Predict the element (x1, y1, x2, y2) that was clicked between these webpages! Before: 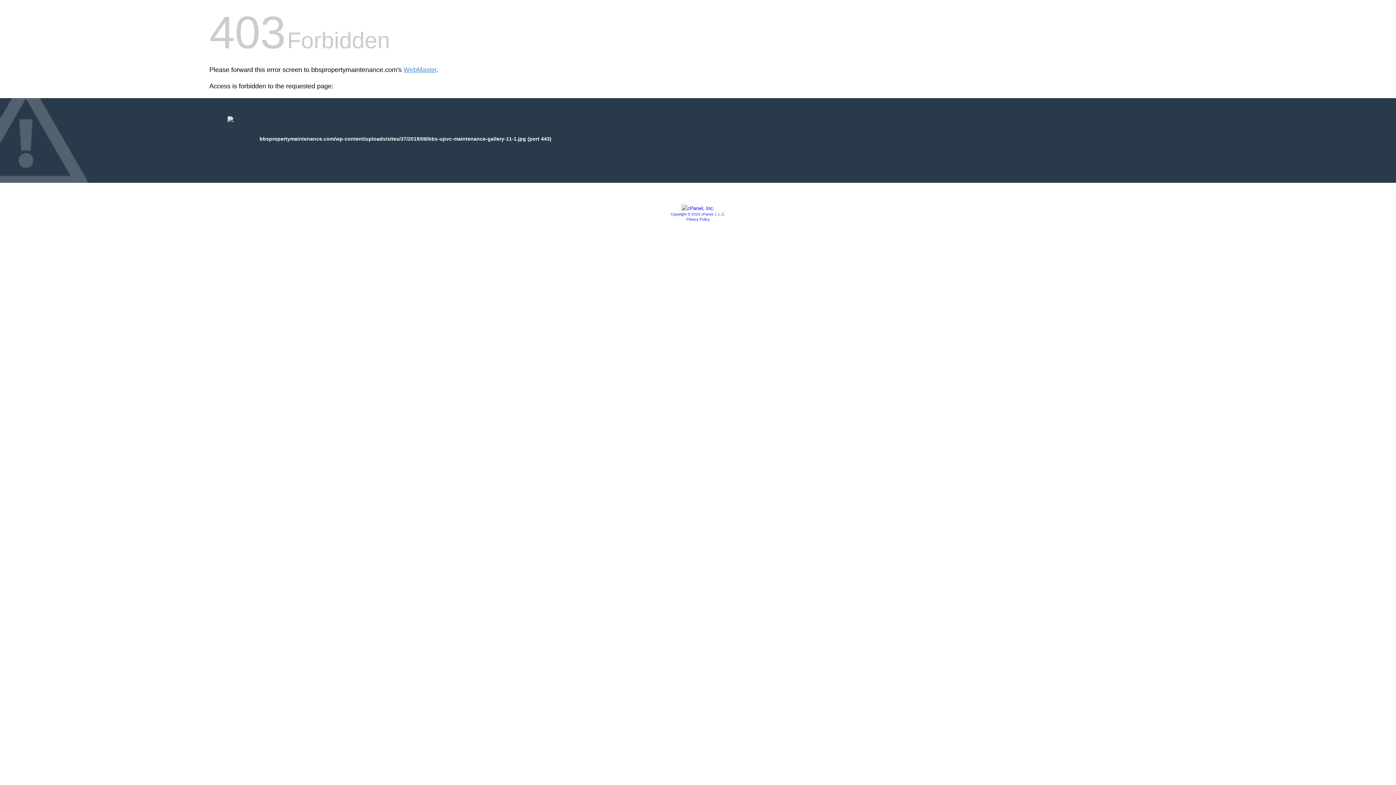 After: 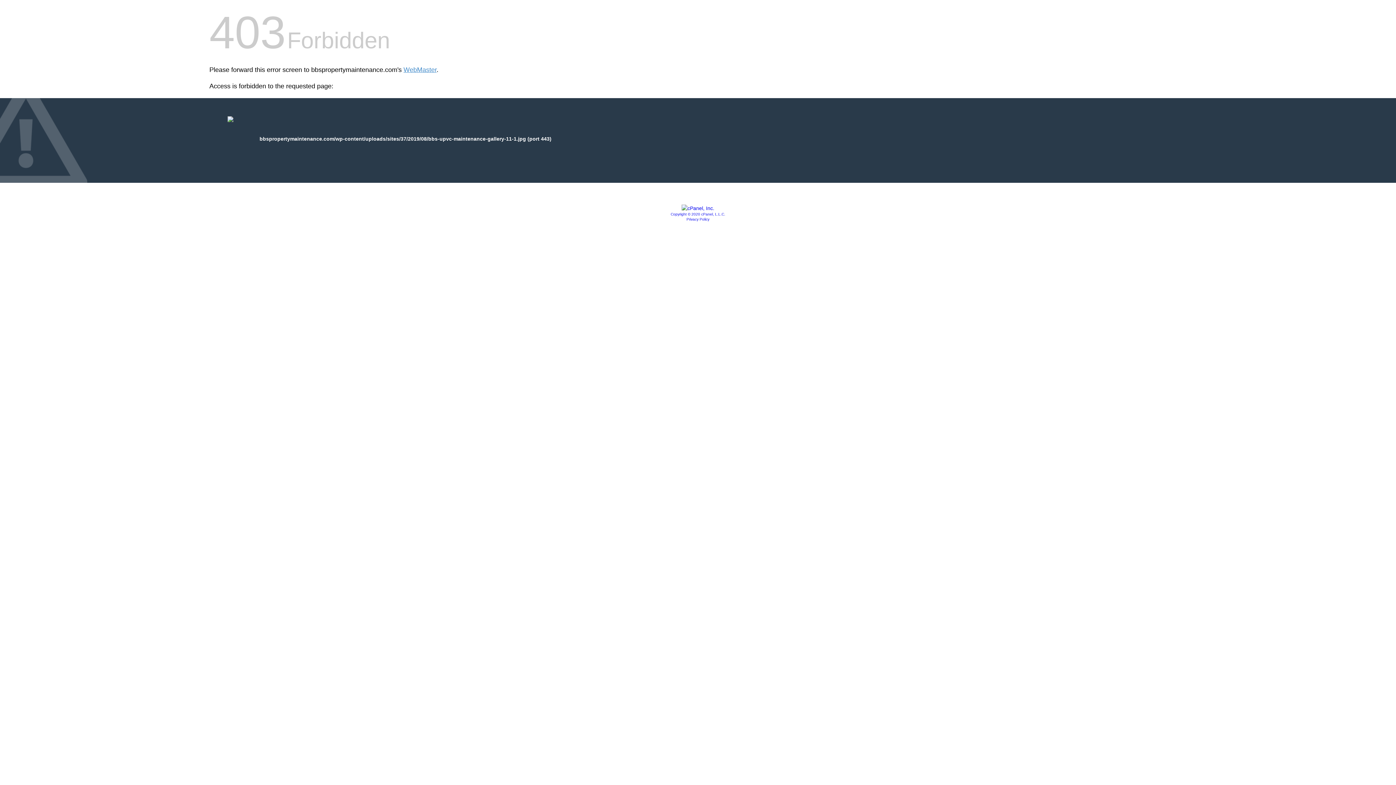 Action: bbox: (681, 205, 714, 211)